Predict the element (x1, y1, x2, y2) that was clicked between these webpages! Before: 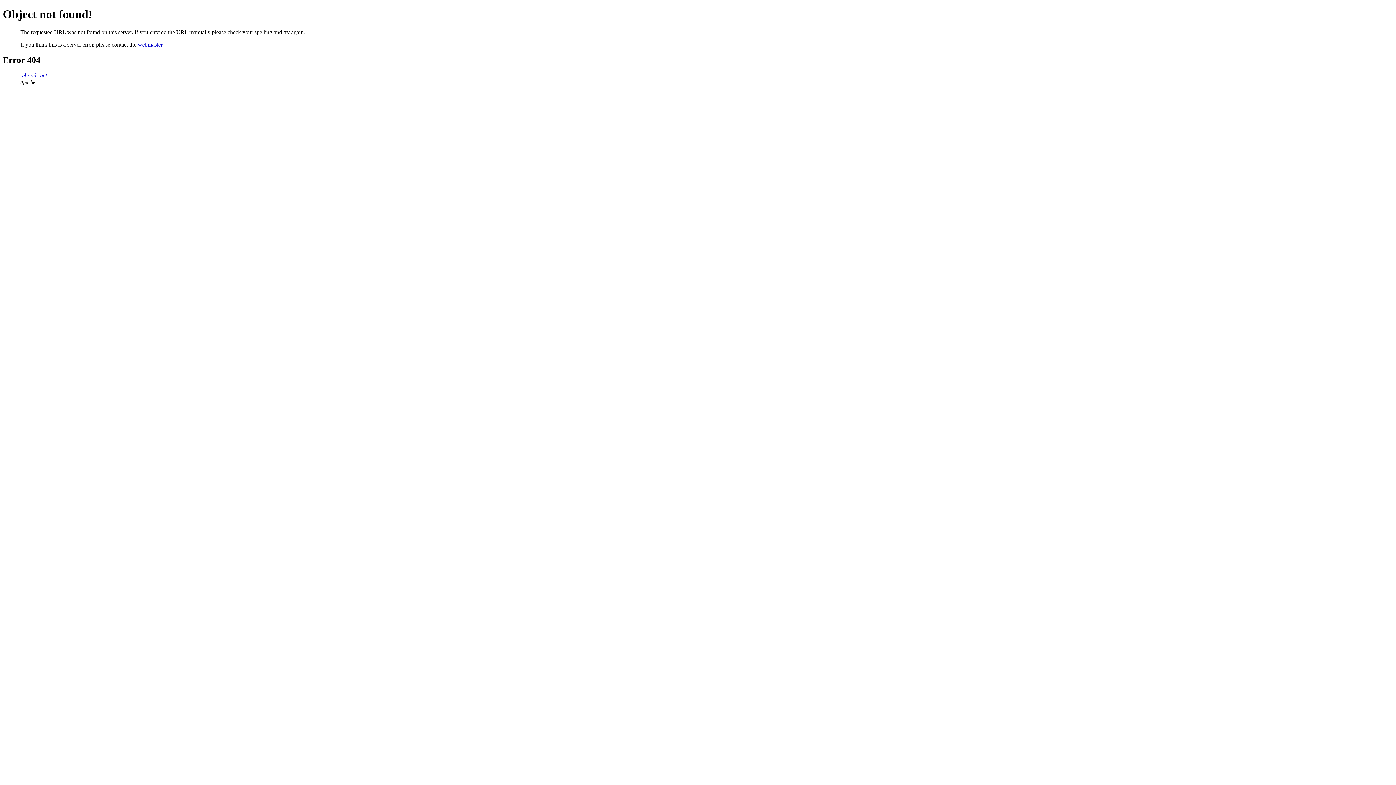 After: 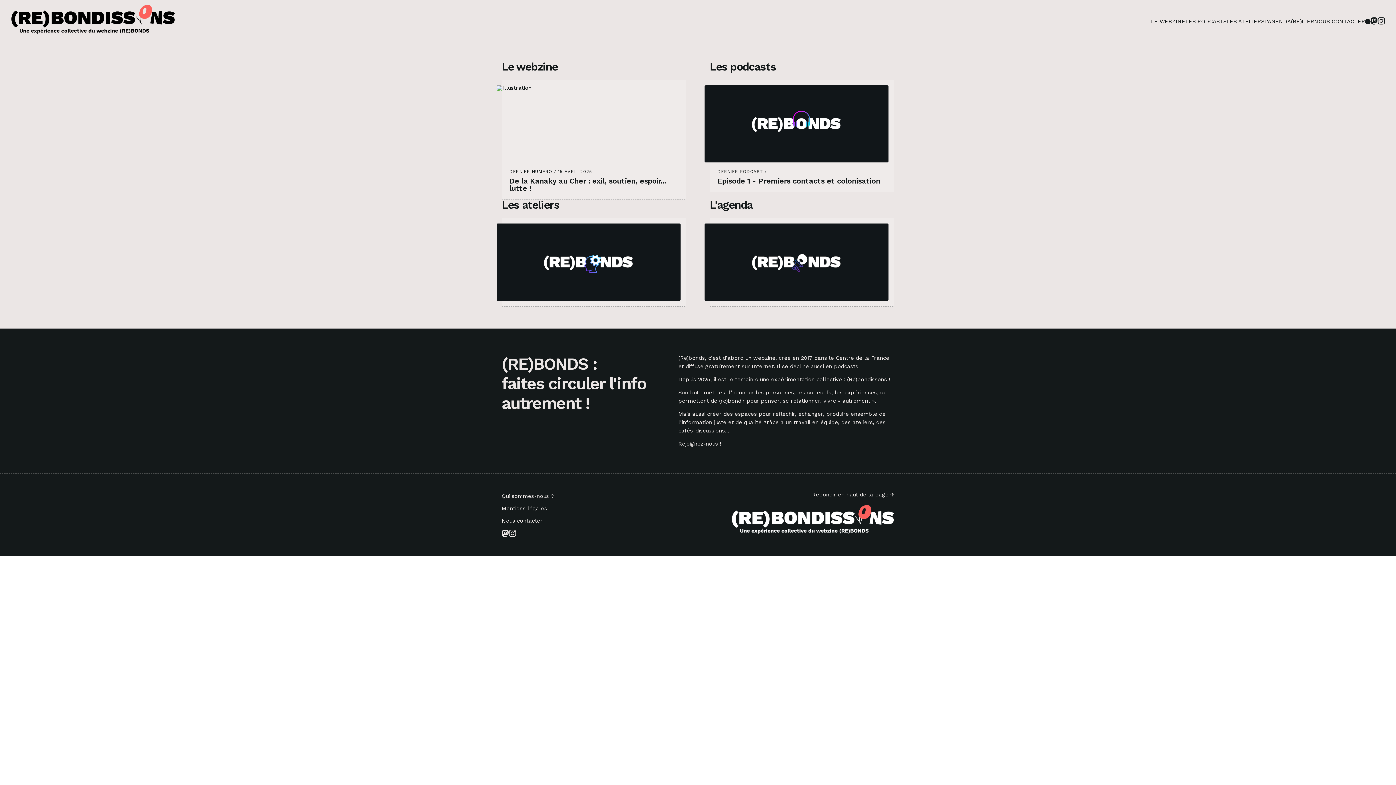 Action: bbox: (20, 72, 46, 78) label: rebonds.net